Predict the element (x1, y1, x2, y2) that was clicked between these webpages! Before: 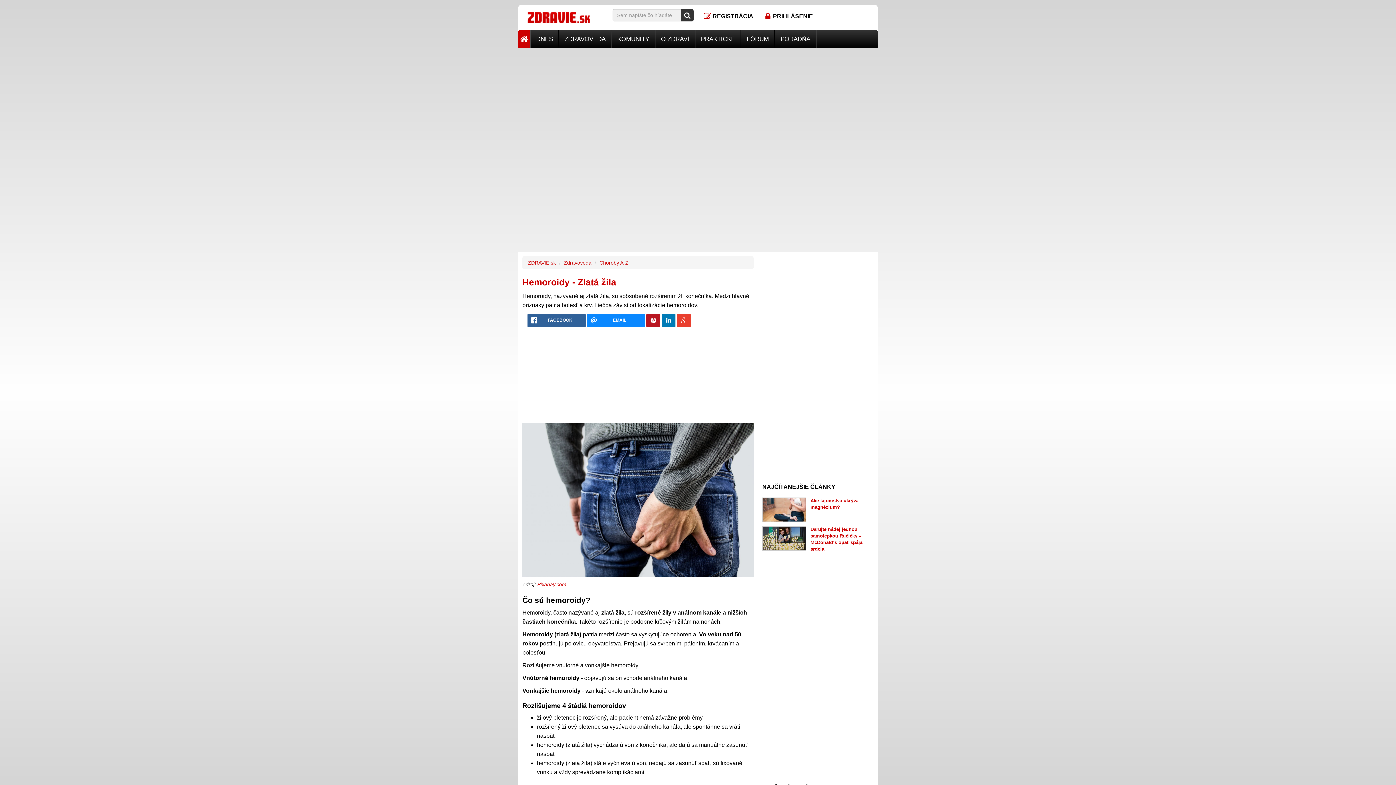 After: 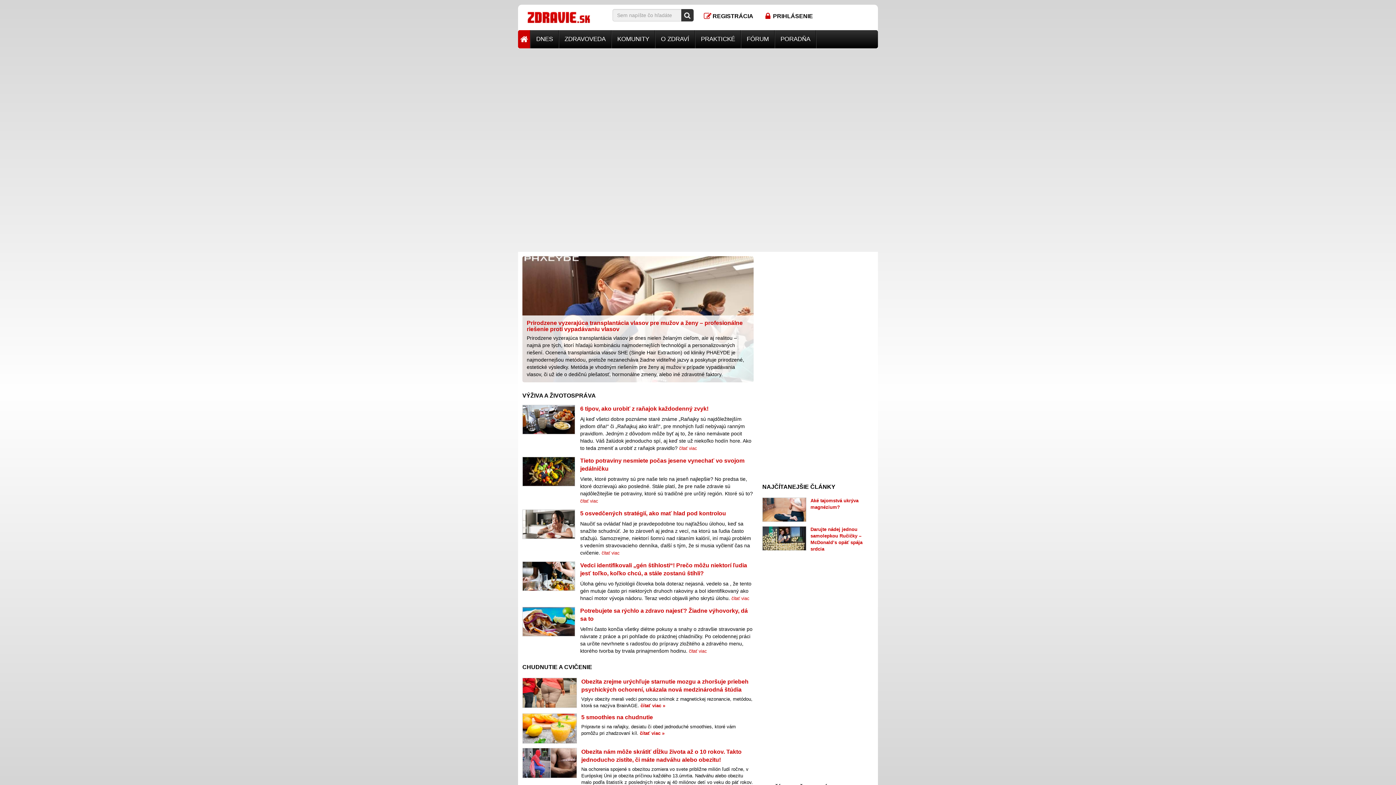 Action: bbox: (528, 260, 556, 265) label: ZDRAVIE.sk